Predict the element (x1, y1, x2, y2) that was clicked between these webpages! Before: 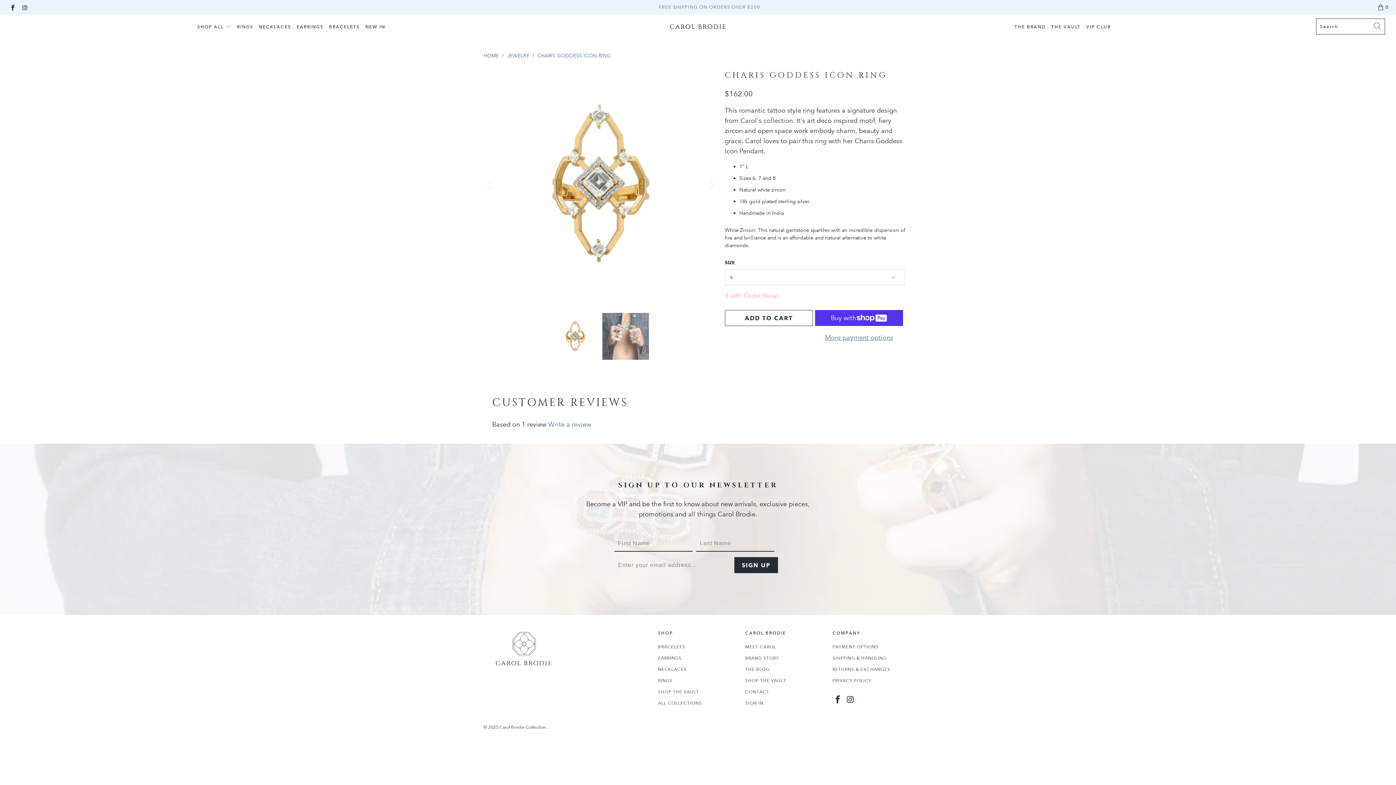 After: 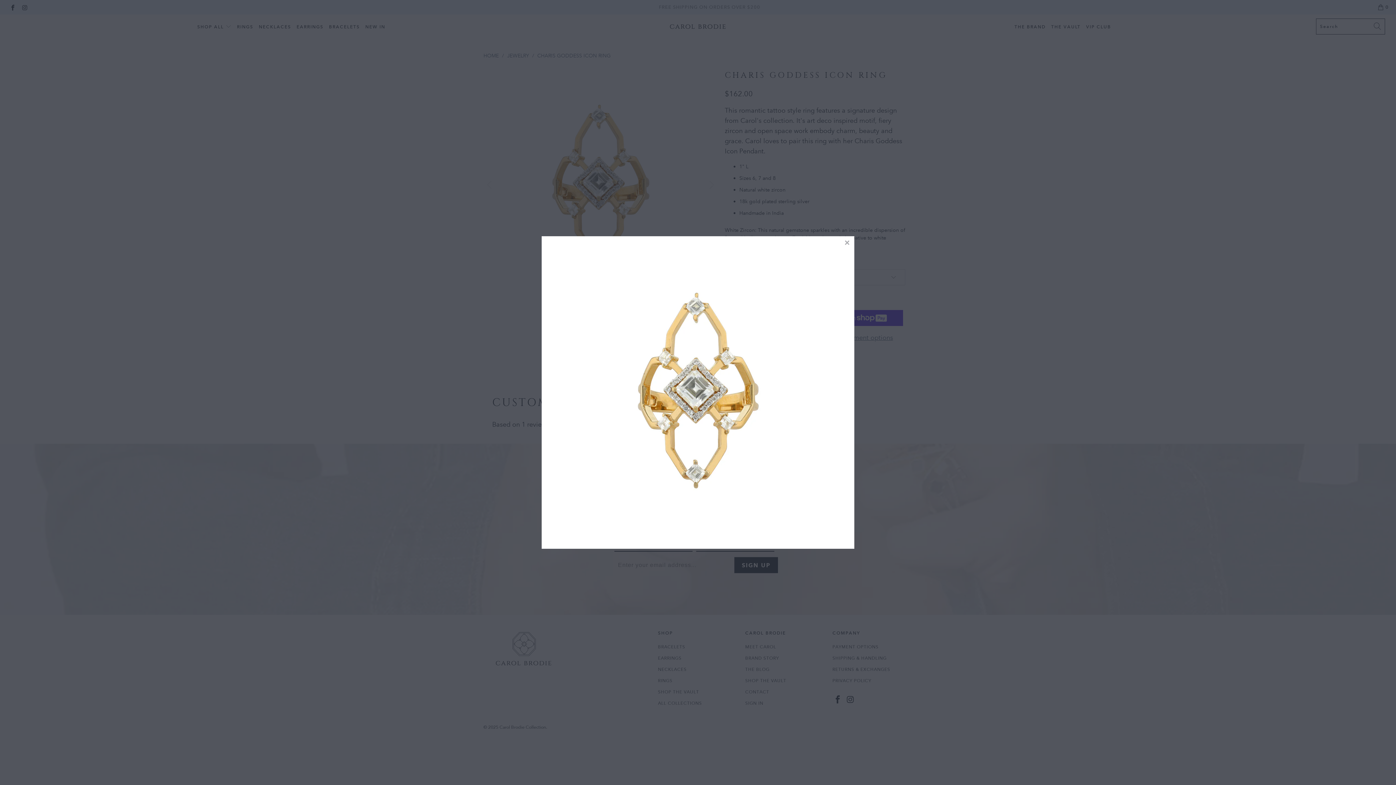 Action: bbox: (483, 68, 717, 302)